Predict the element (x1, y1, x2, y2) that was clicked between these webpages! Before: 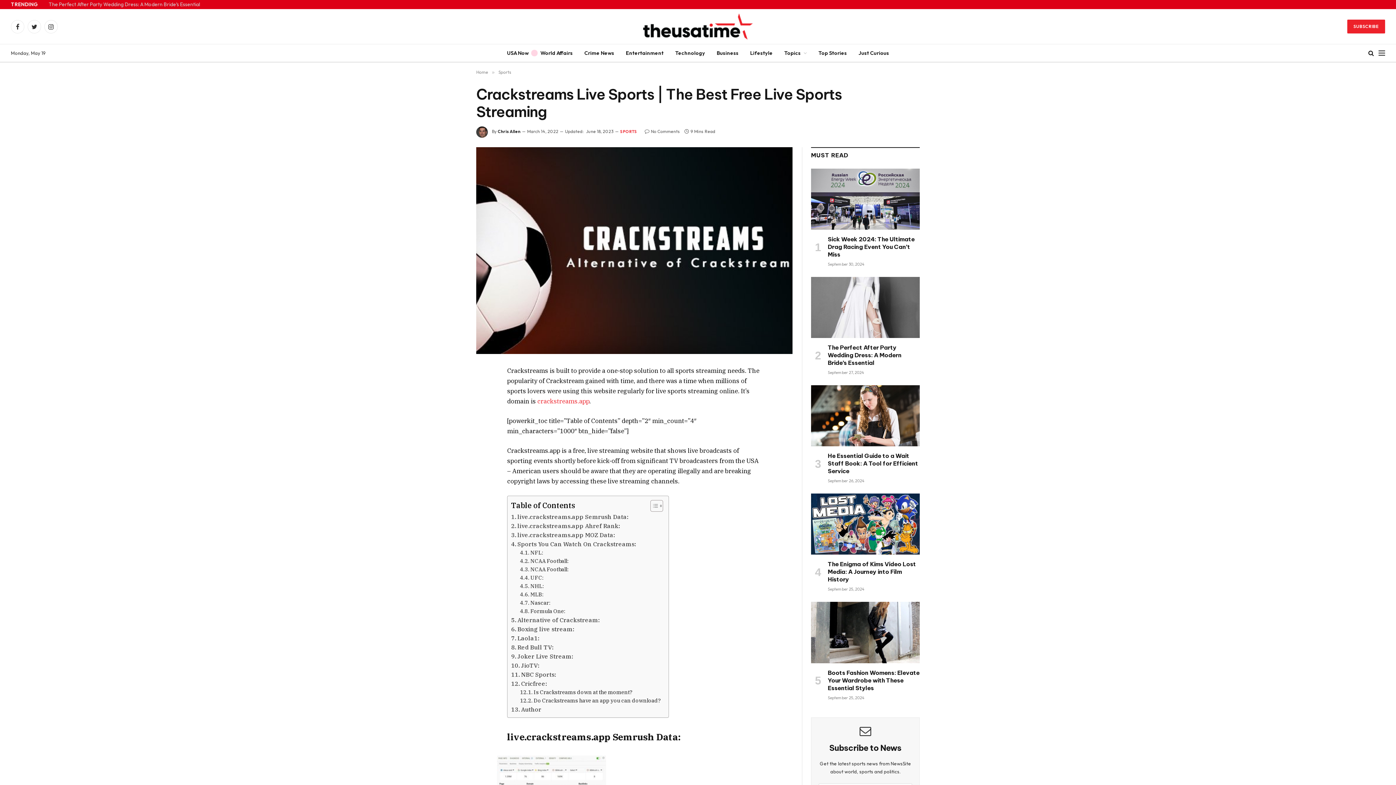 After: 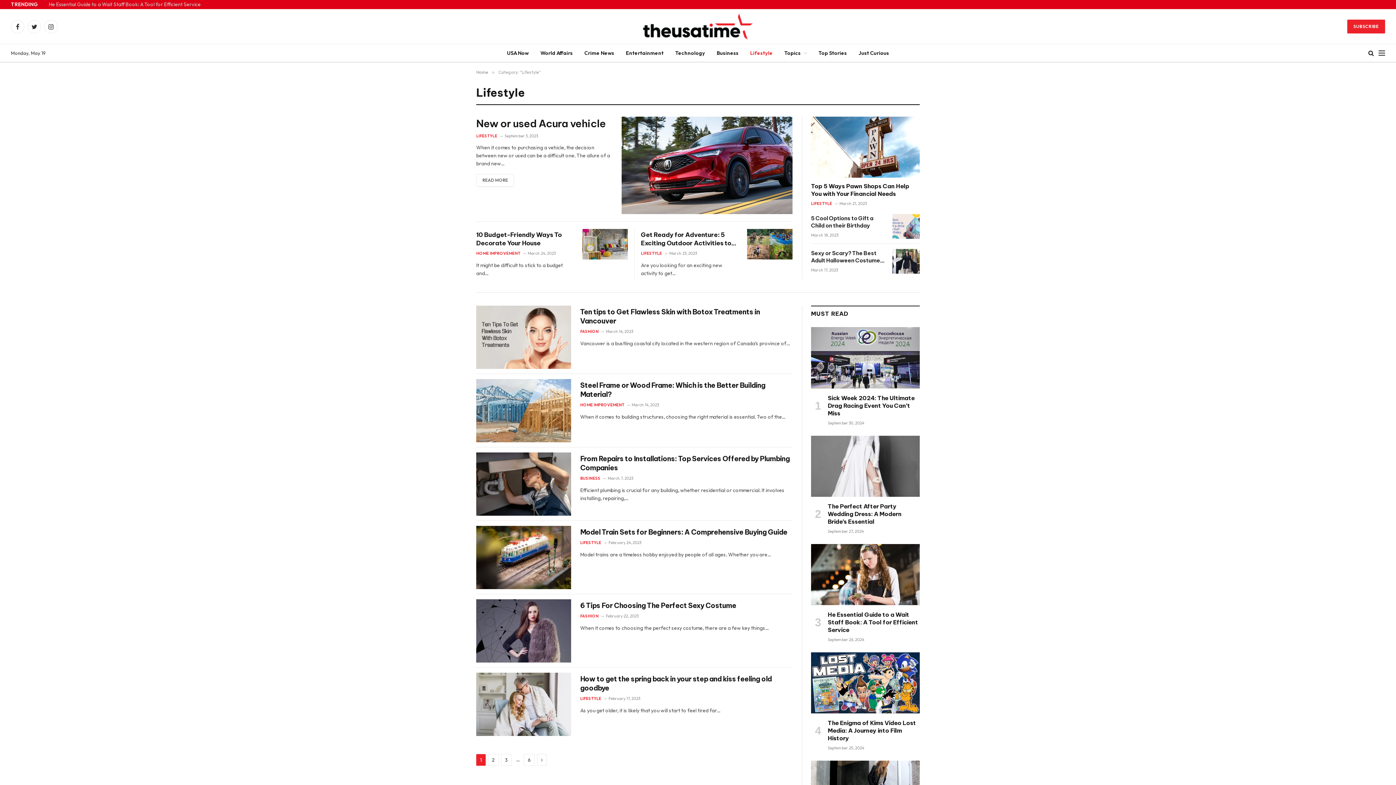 Action: label: Lifestyle bbox: (744, 44, 778, 61)